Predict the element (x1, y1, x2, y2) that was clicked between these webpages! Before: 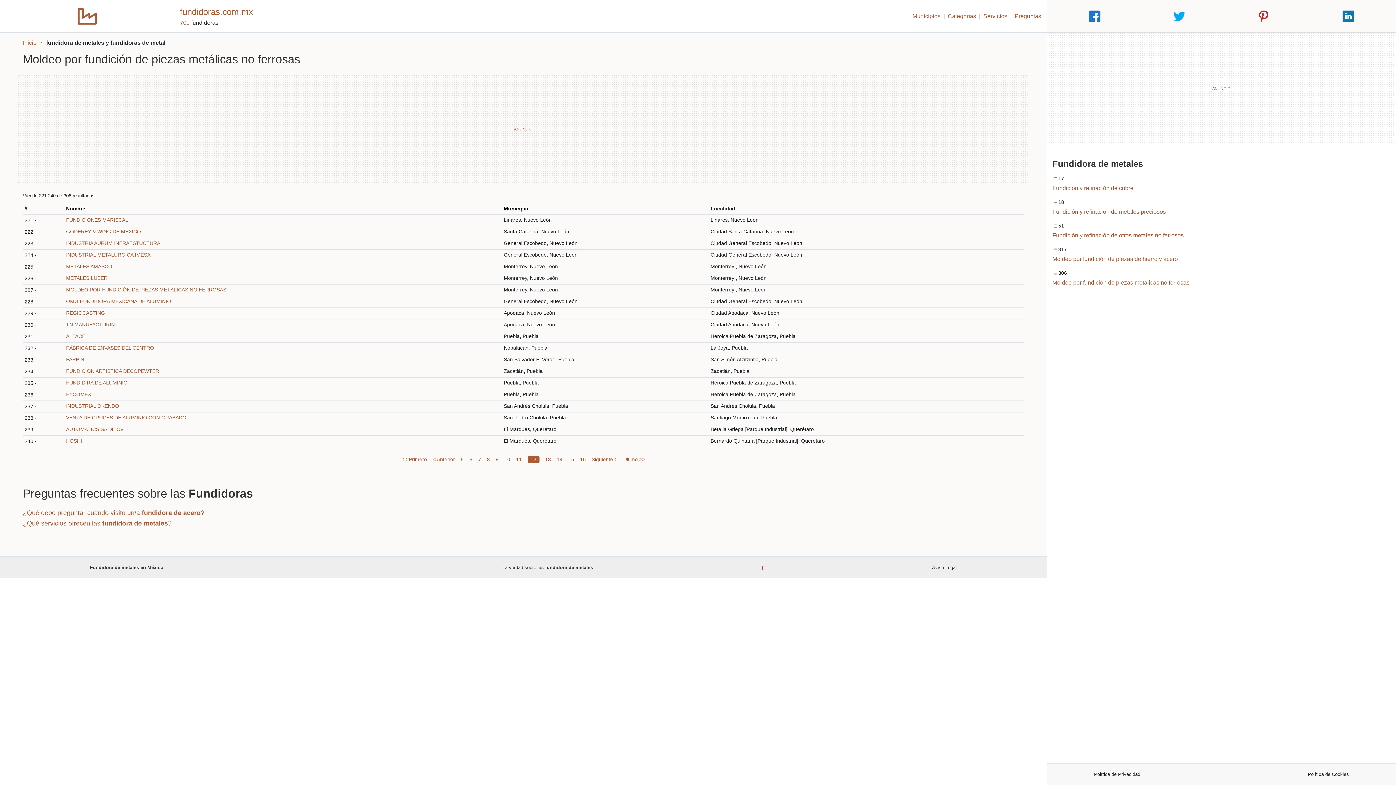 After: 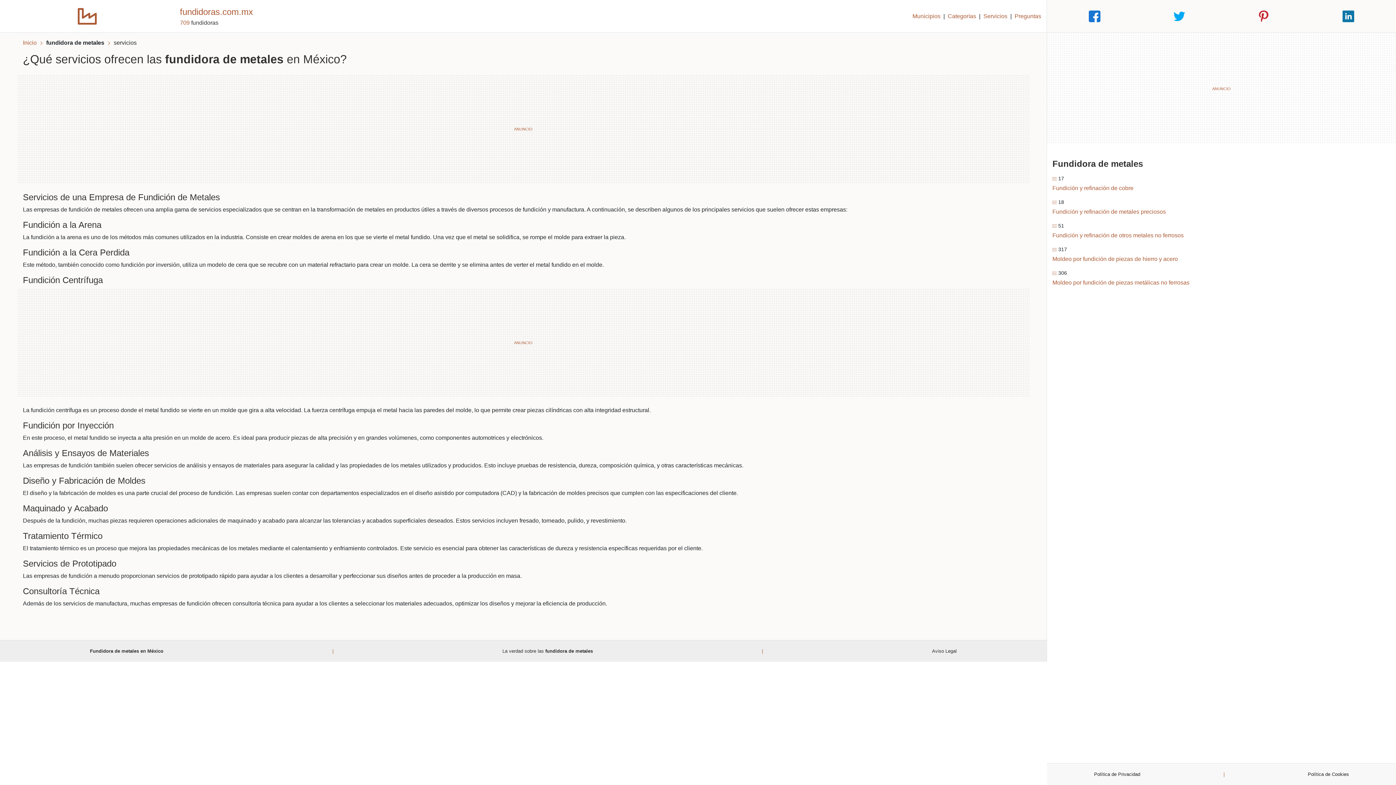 Action: bbox: (983, 11, 1007, 20) label: Servicios